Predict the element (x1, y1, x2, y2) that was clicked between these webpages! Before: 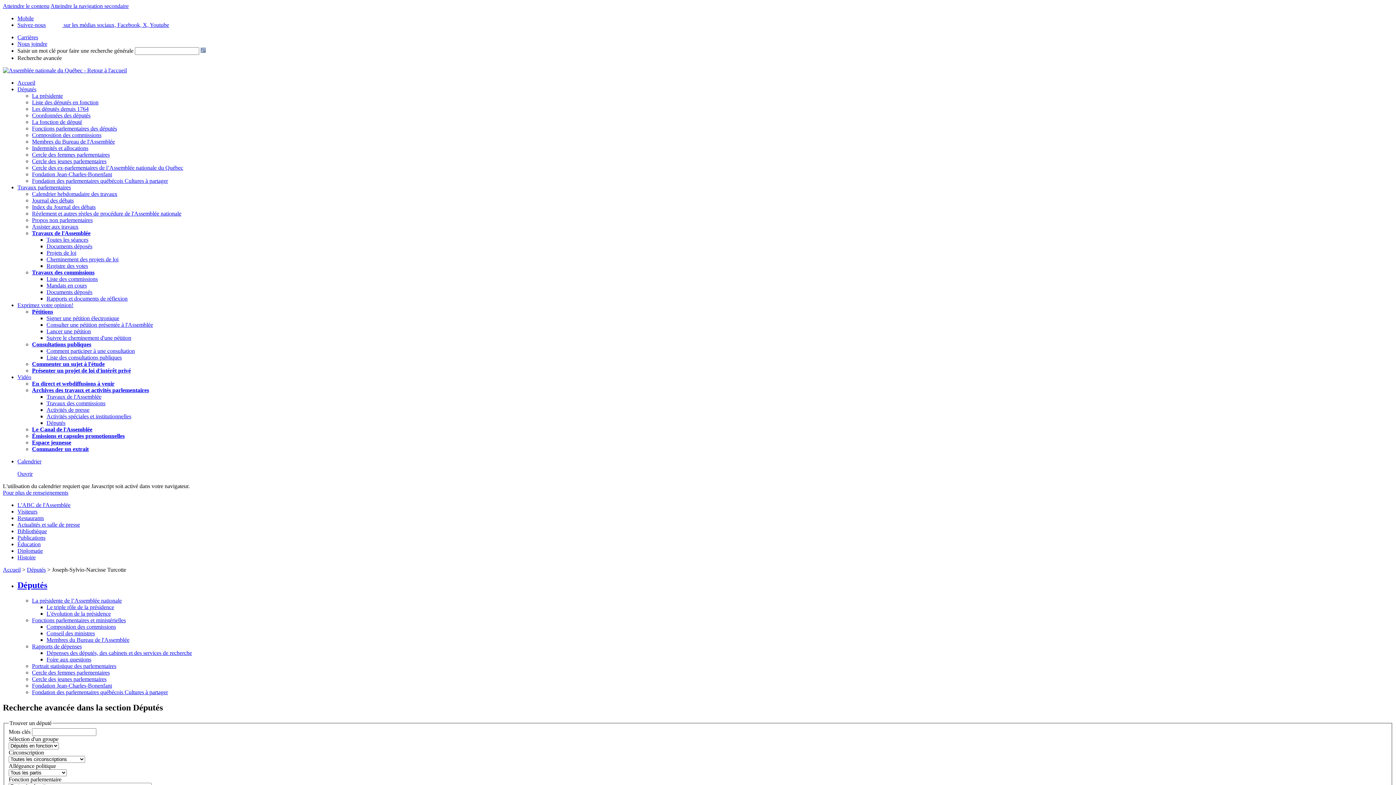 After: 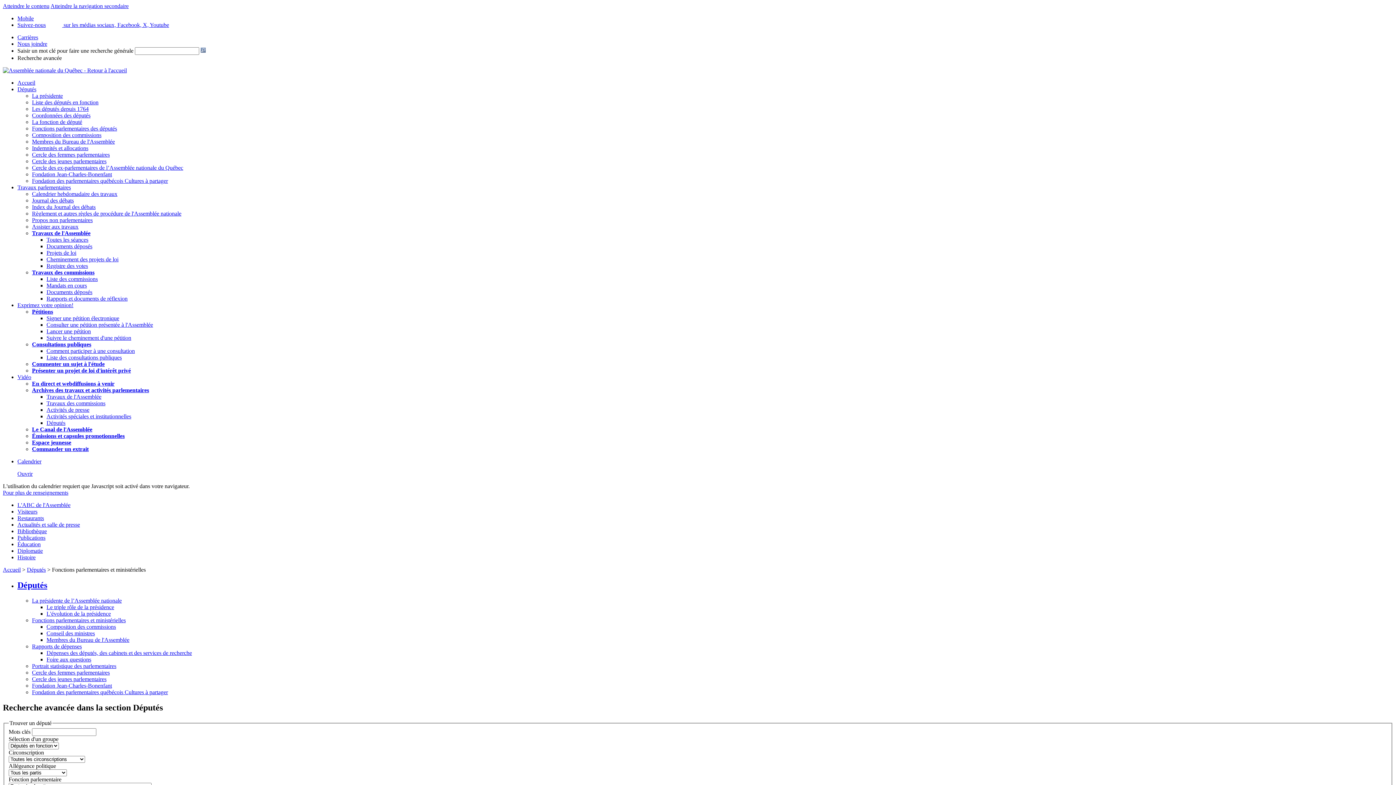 Action: label: Conseil des ministres bbox: (46, 630, 94, 636)